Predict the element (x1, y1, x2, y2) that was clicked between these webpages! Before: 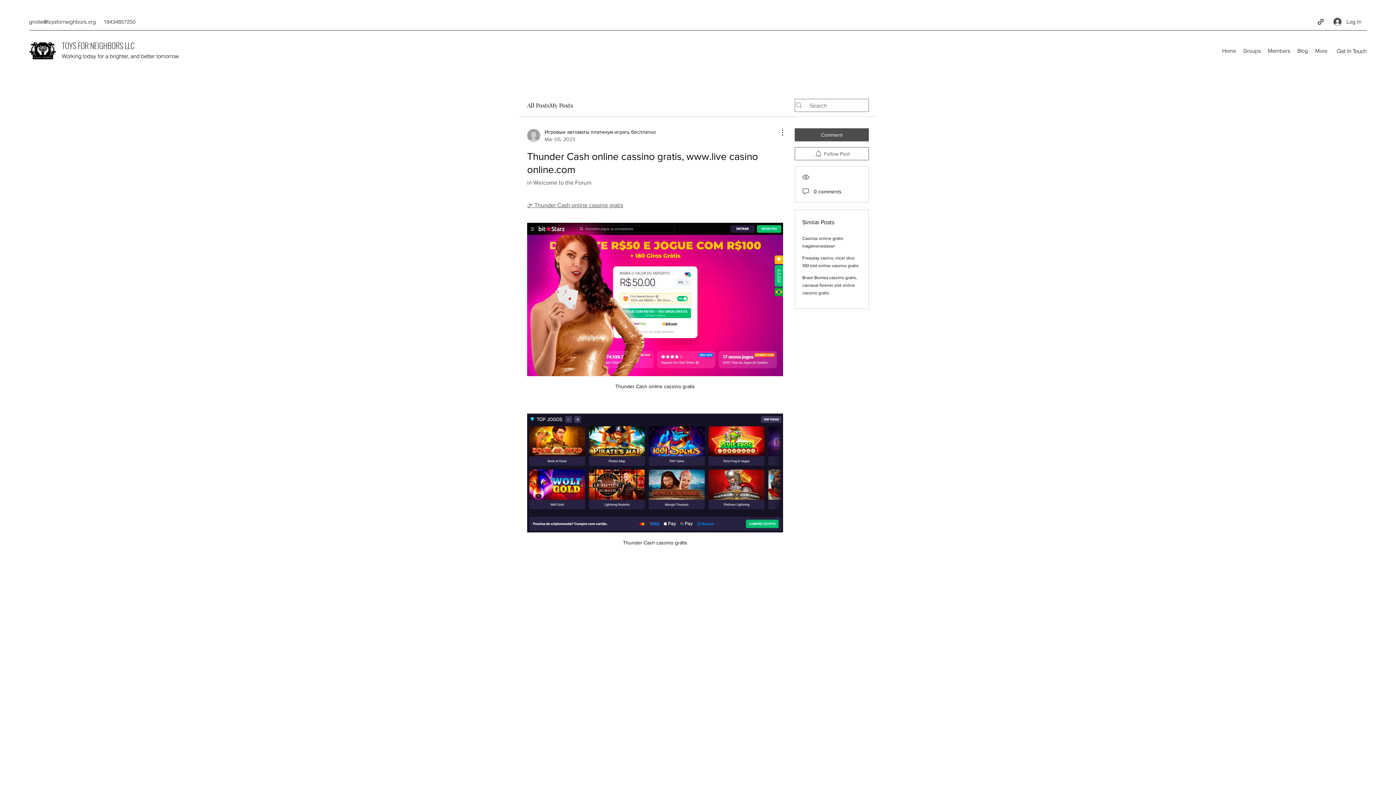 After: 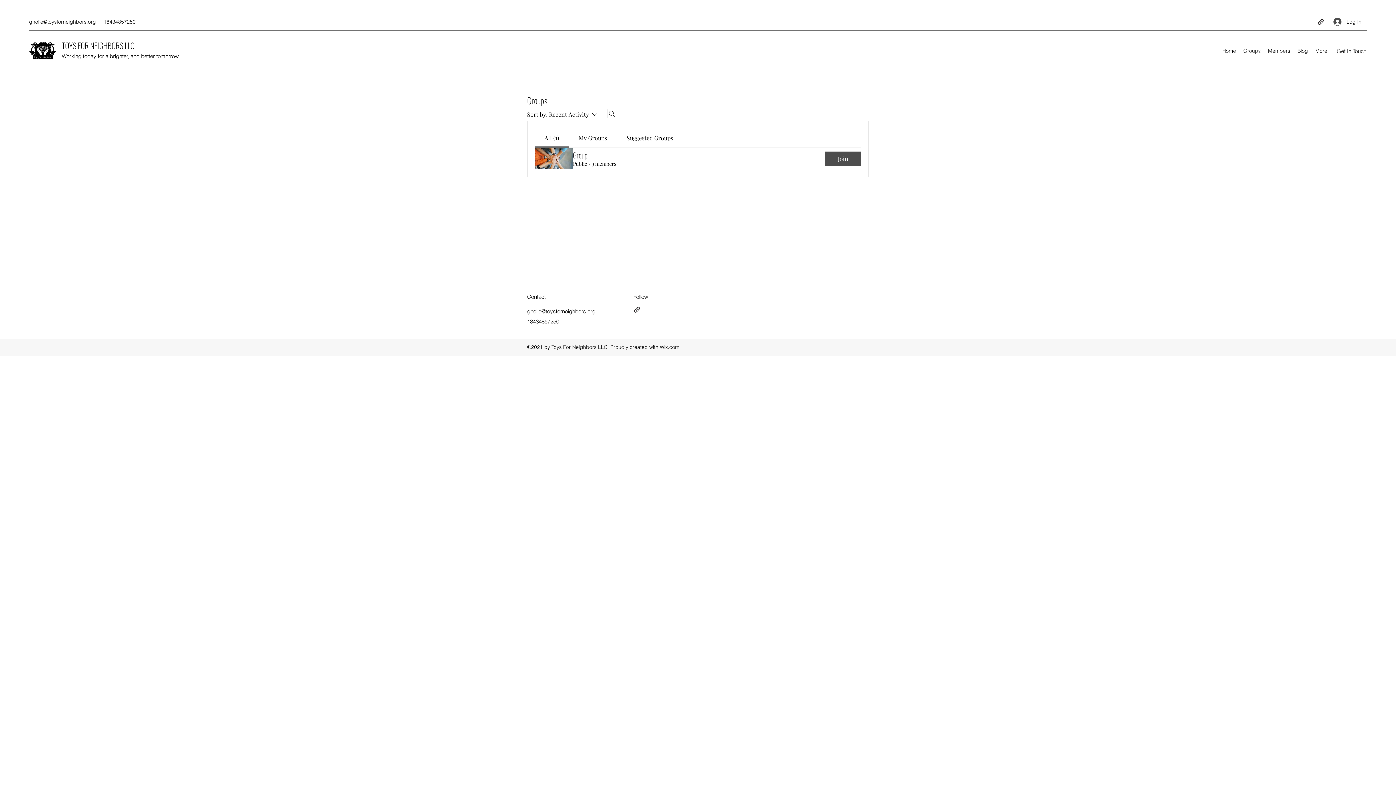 Action: bbox: (1240, 45, 1264, 56) label: Groups